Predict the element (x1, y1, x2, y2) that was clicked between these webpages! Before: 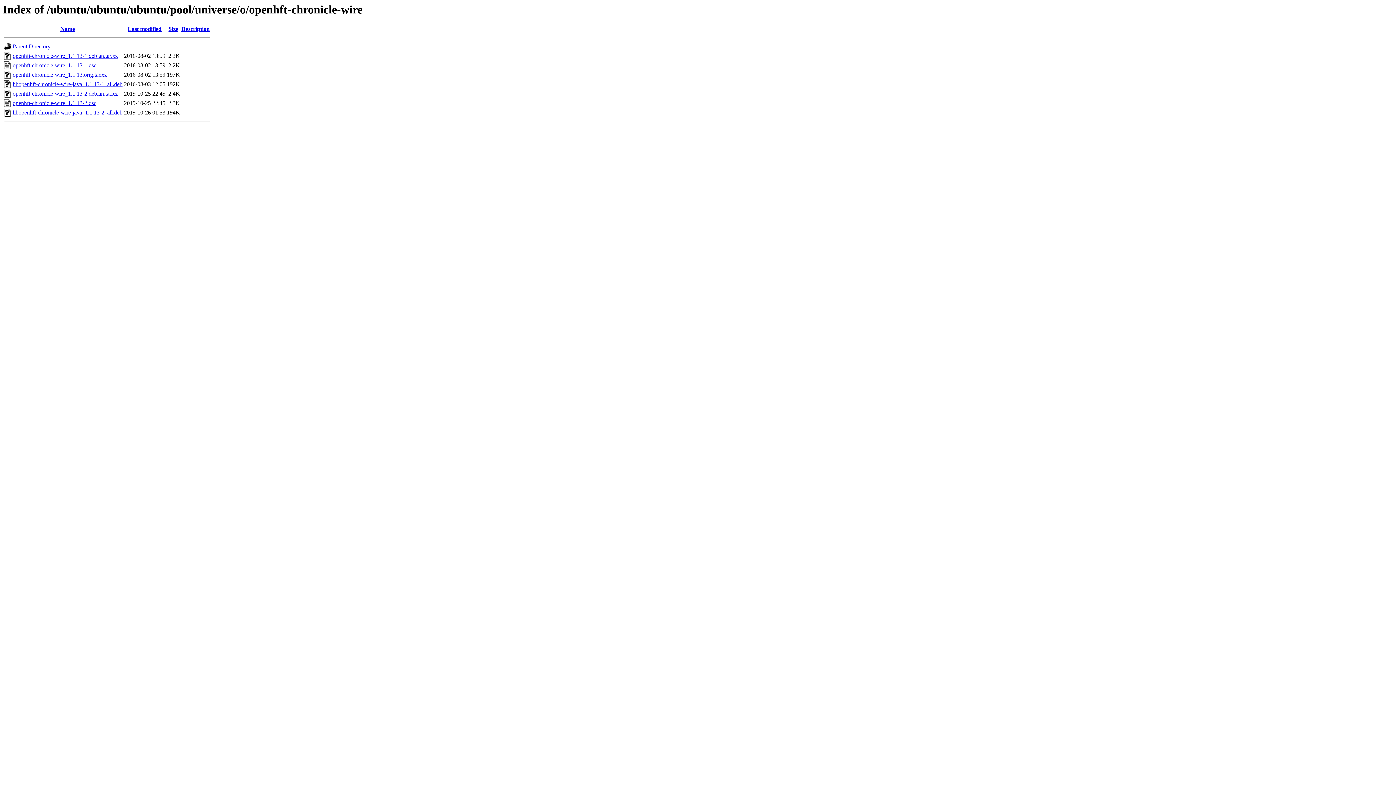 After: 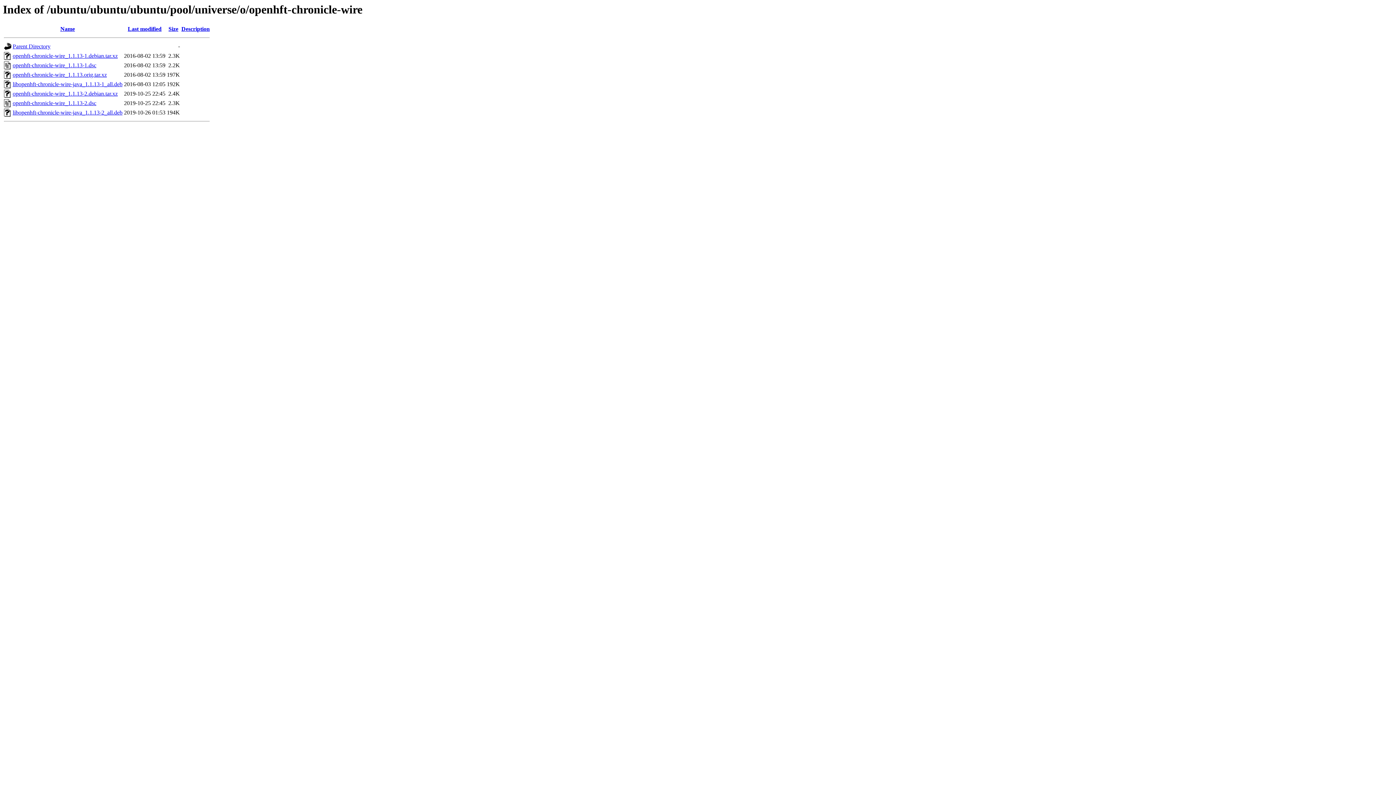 Action: label: openhft-chronicle-wire_1.1.13-2.debian.tar.xz bbox: (12, 90, 117, 96)